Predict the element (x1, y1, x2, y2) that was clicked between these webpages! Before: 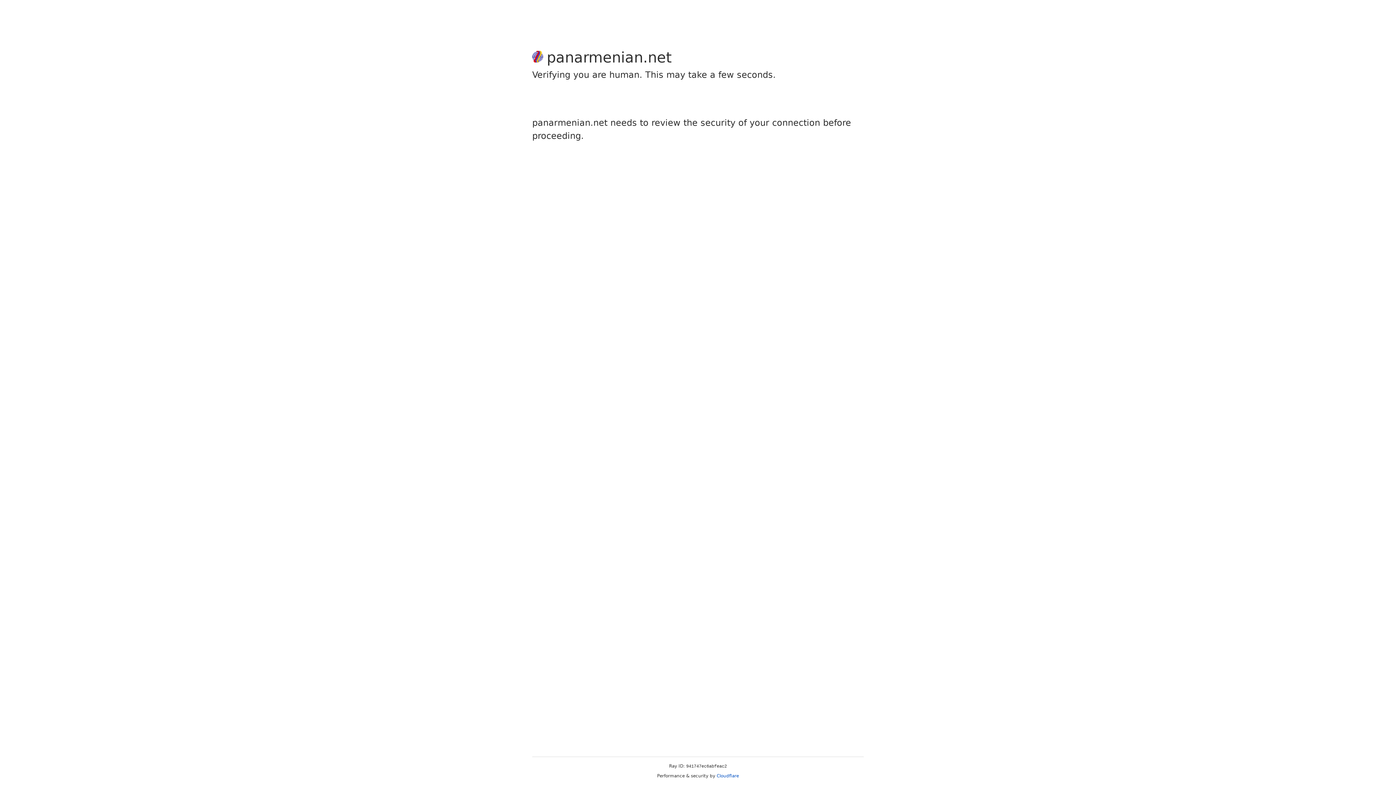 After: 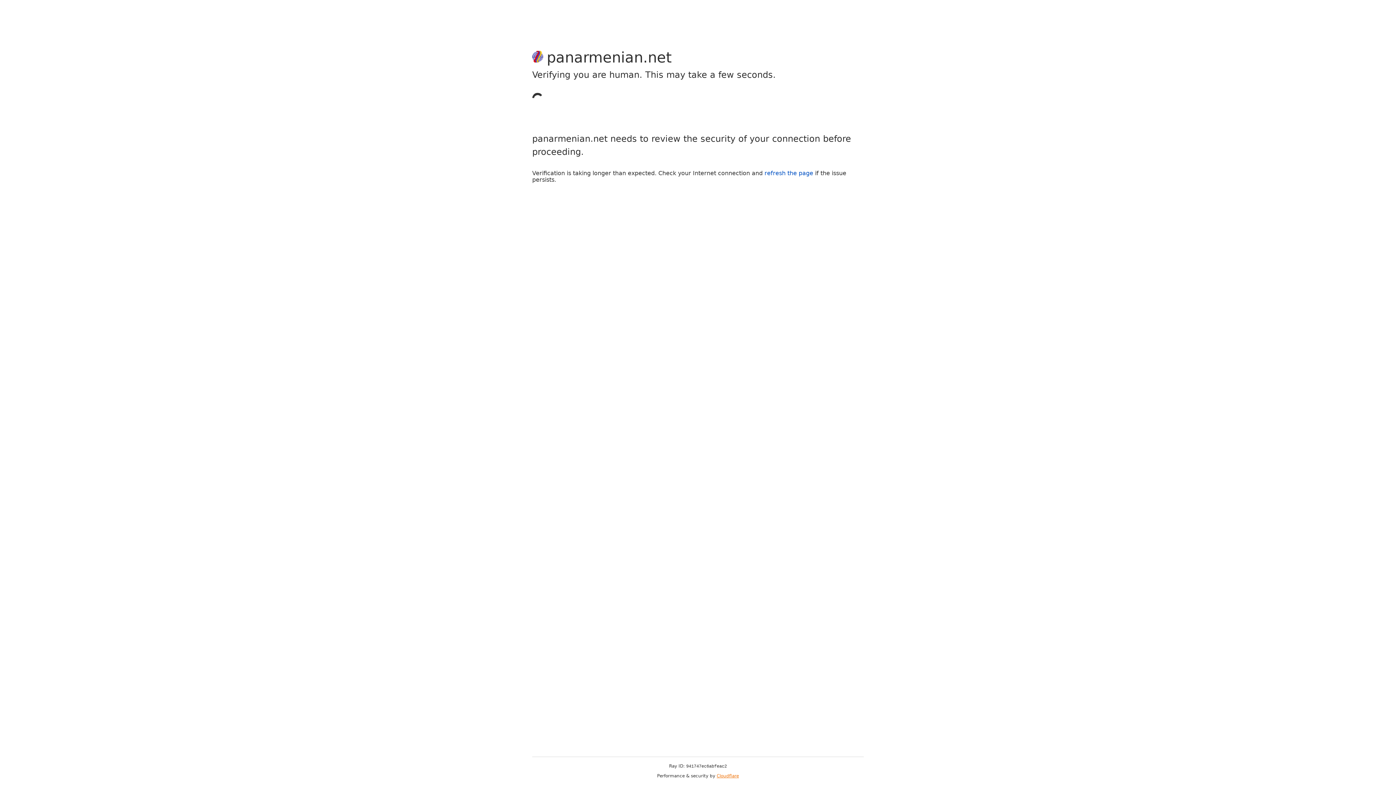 Action: label: Cloudflare bbox: (716, 773, 739, 778)